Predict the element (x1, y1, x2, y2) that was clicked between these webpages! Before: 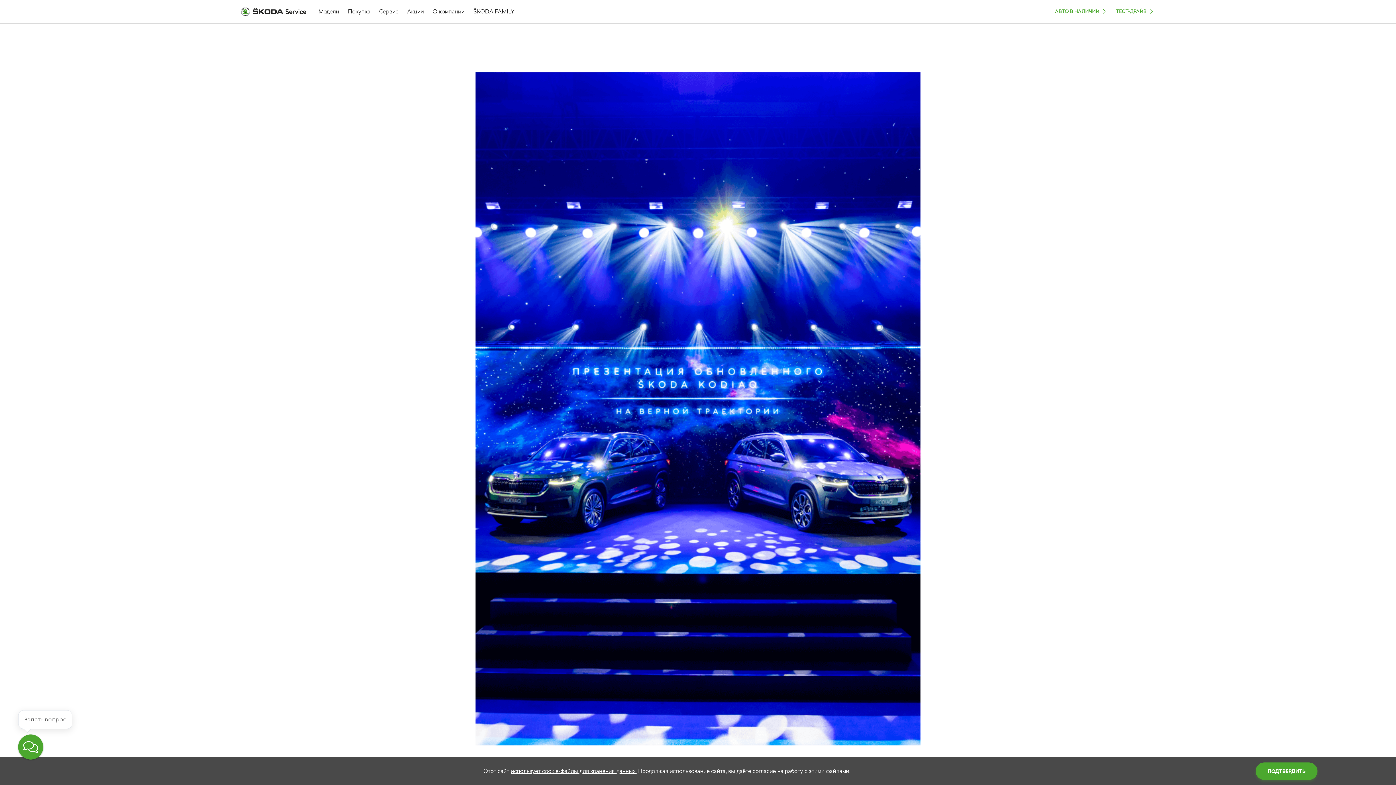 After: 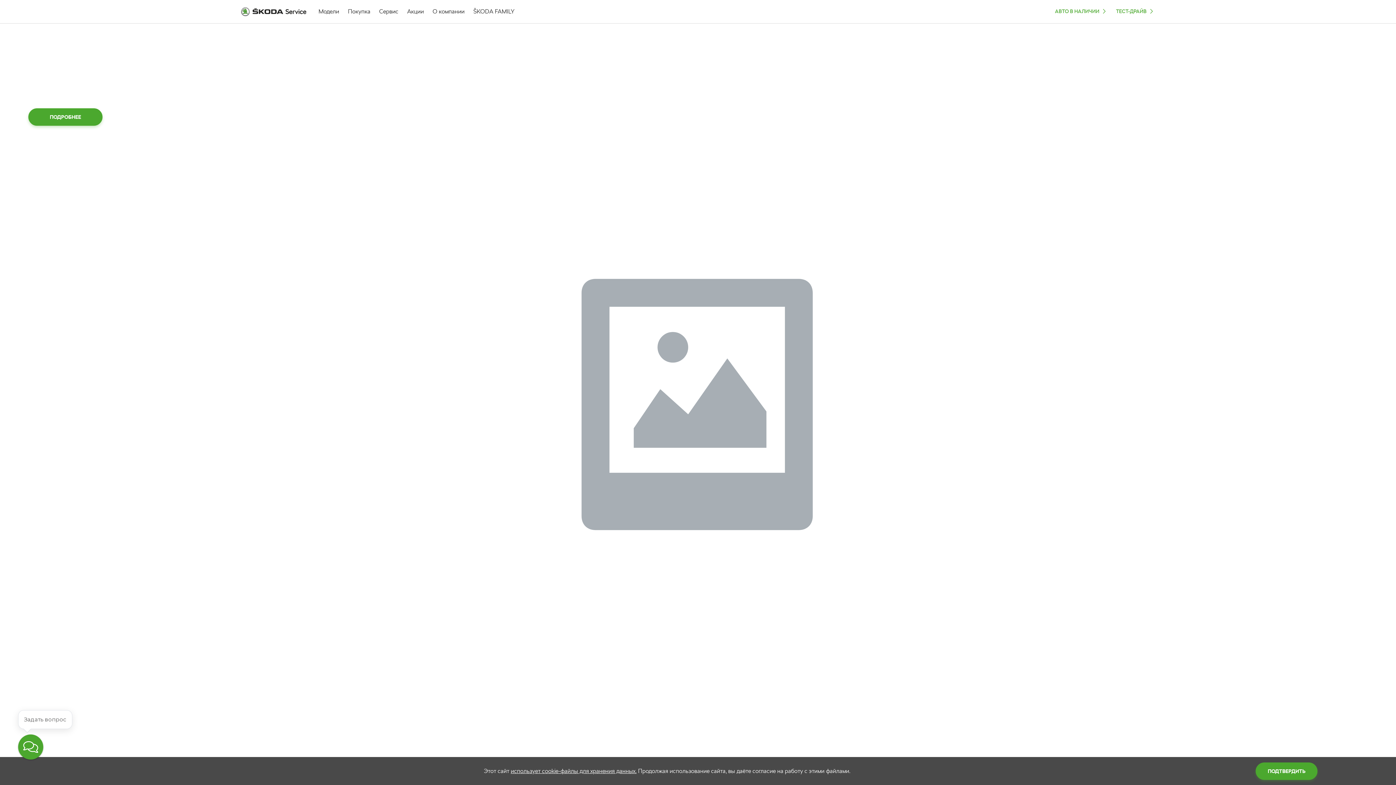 Action: bbox: (238, 4, 309, 19)